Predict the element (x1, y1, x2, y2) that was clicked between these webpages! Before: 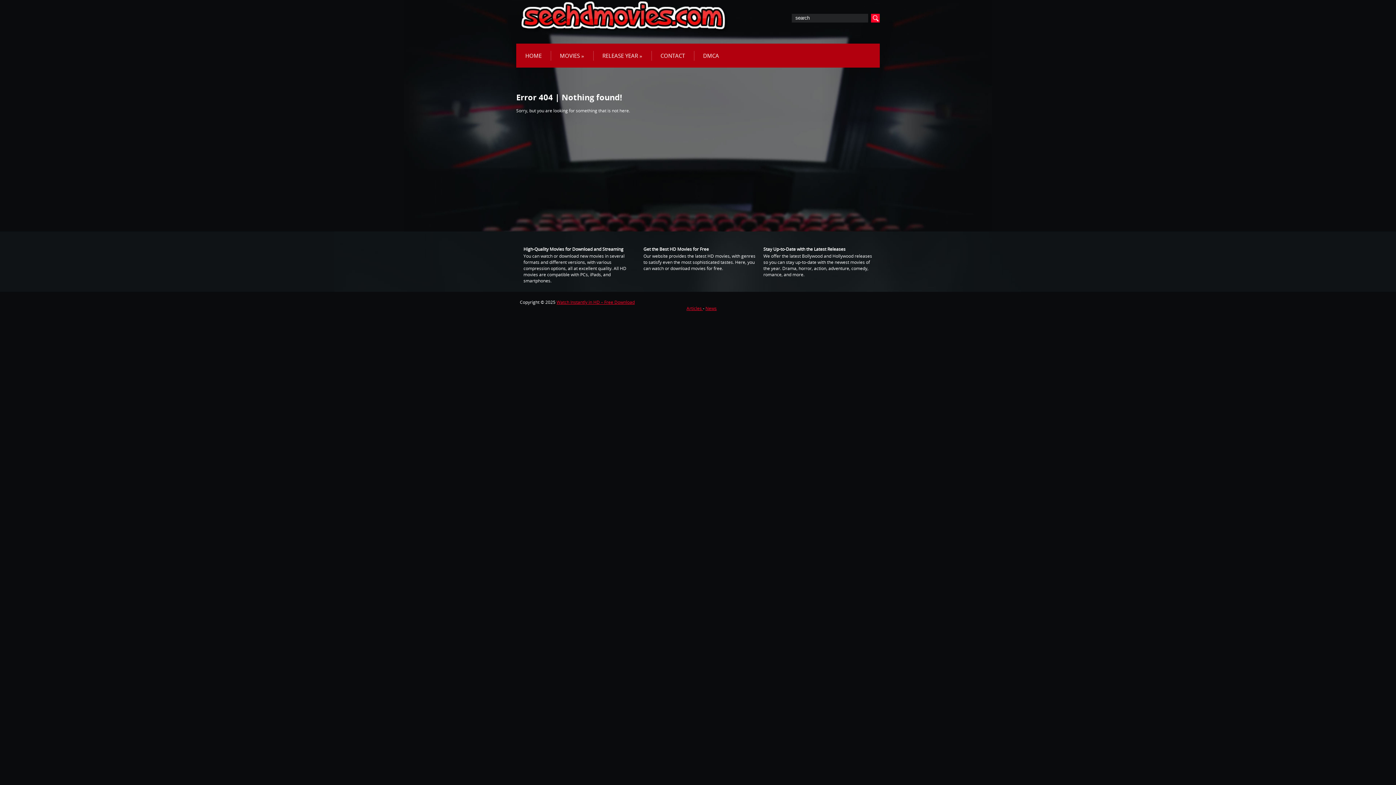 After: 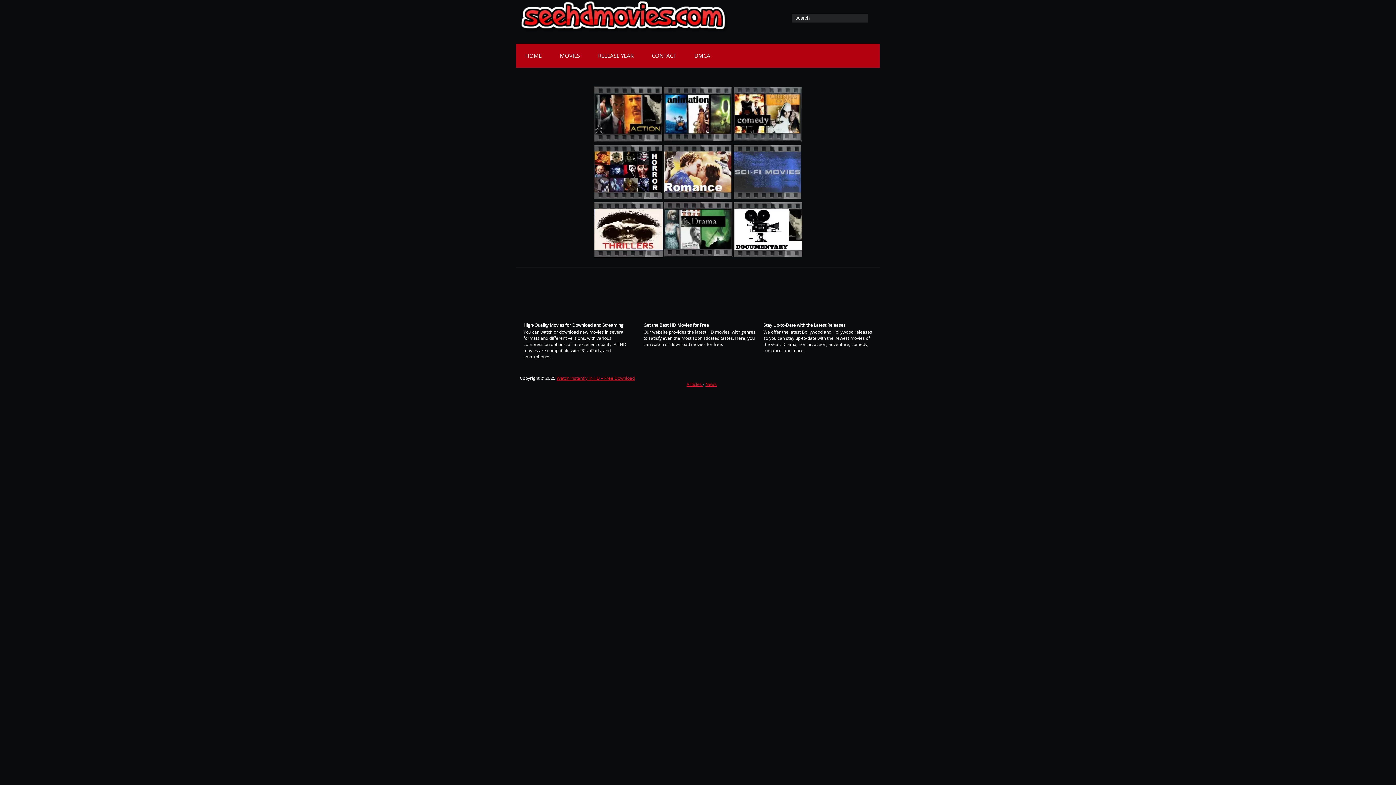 Action: bbox: (556, 299, 634, 305) label: Watch Instantly in HD – Free Download